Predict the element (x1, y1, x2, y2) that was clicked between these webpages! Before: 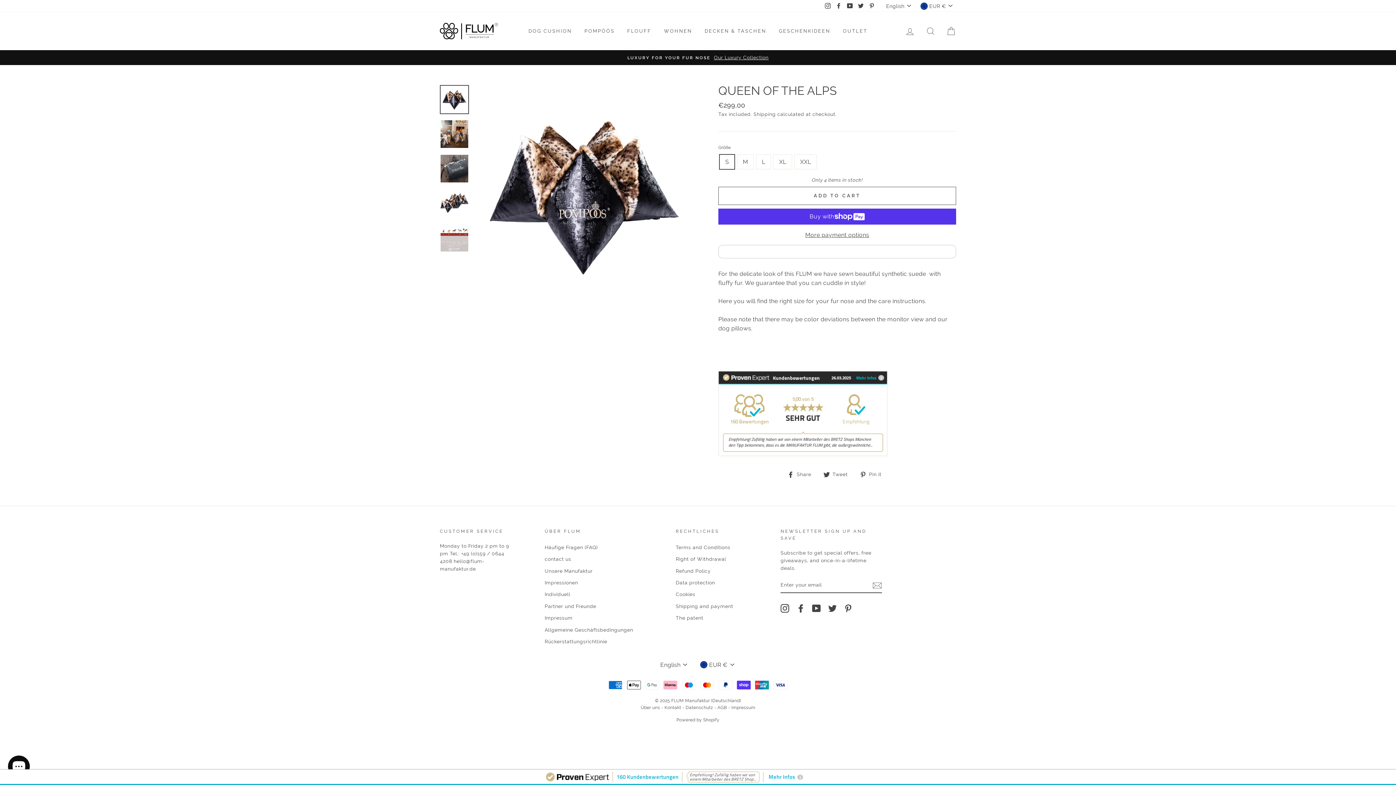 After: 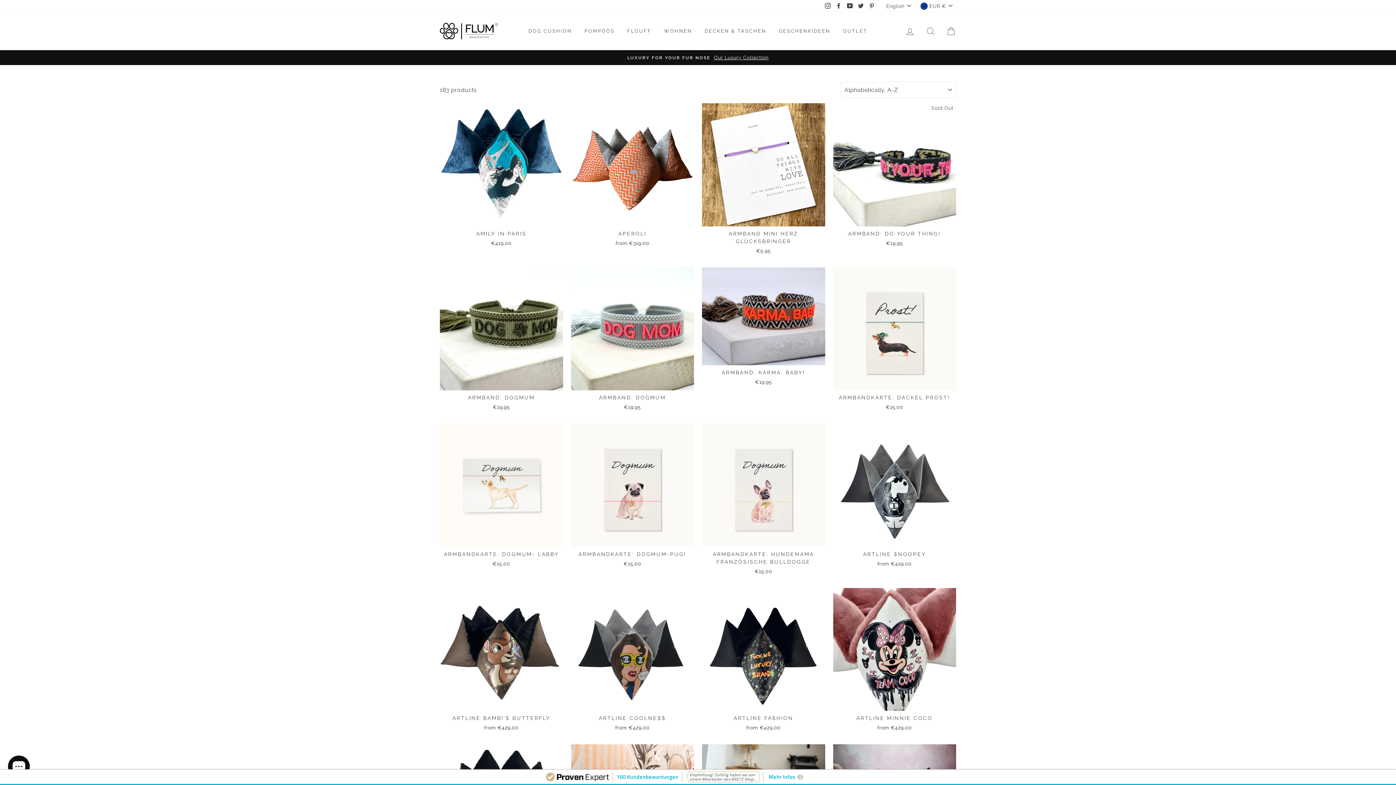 Action: bbox: (523, 24, 577, 37) label: DOG CUSHION